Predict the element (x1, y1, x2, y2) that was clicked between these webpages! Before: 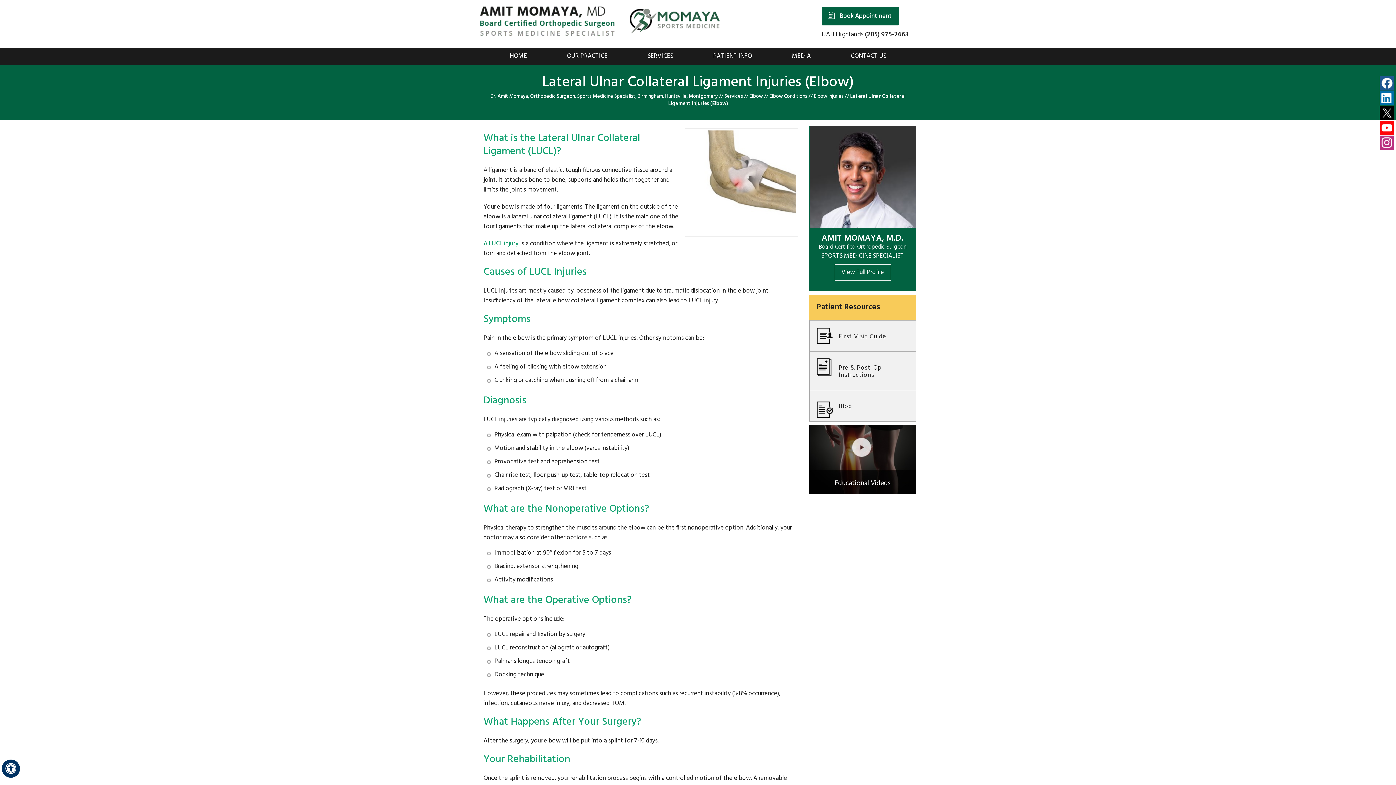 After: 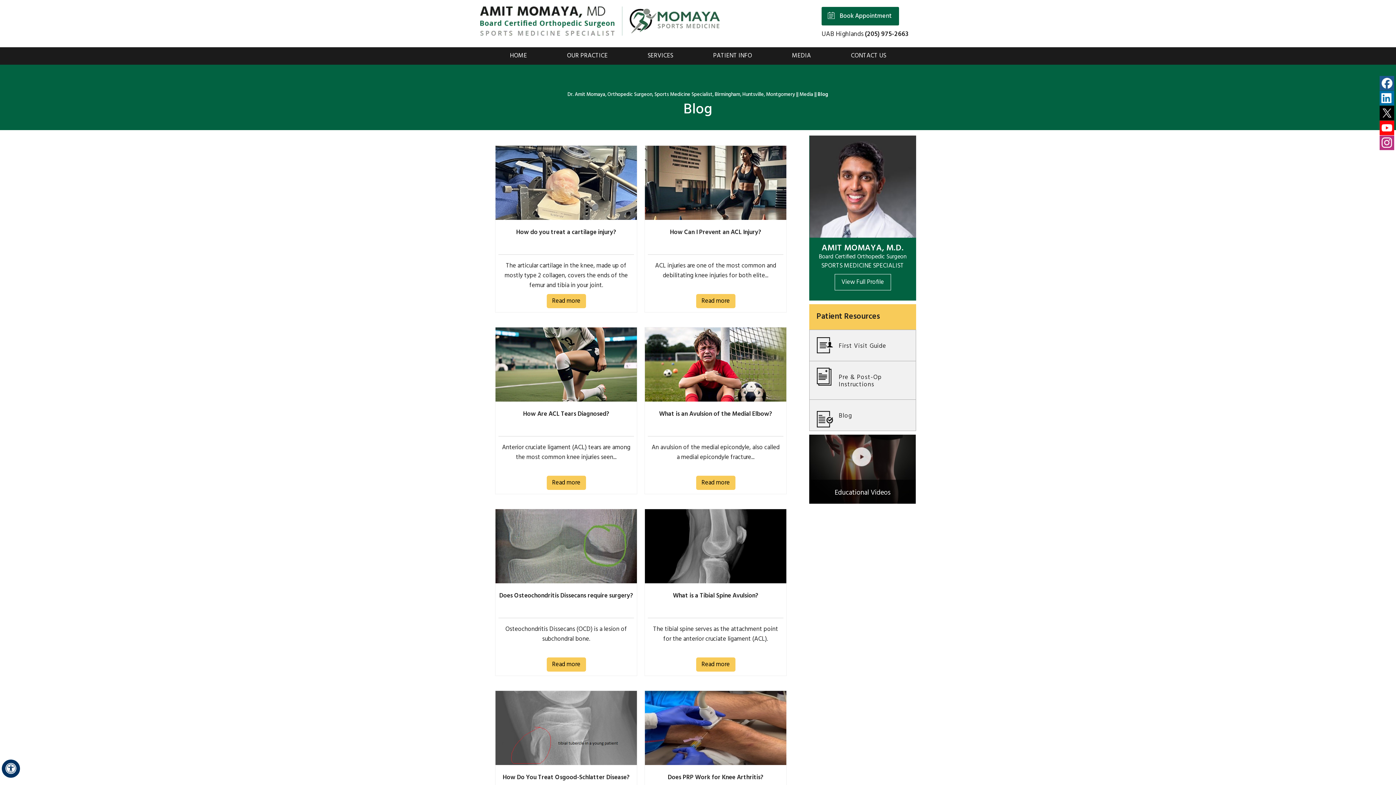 Action: label: Blog bbox: (809, 390, 916, 421)